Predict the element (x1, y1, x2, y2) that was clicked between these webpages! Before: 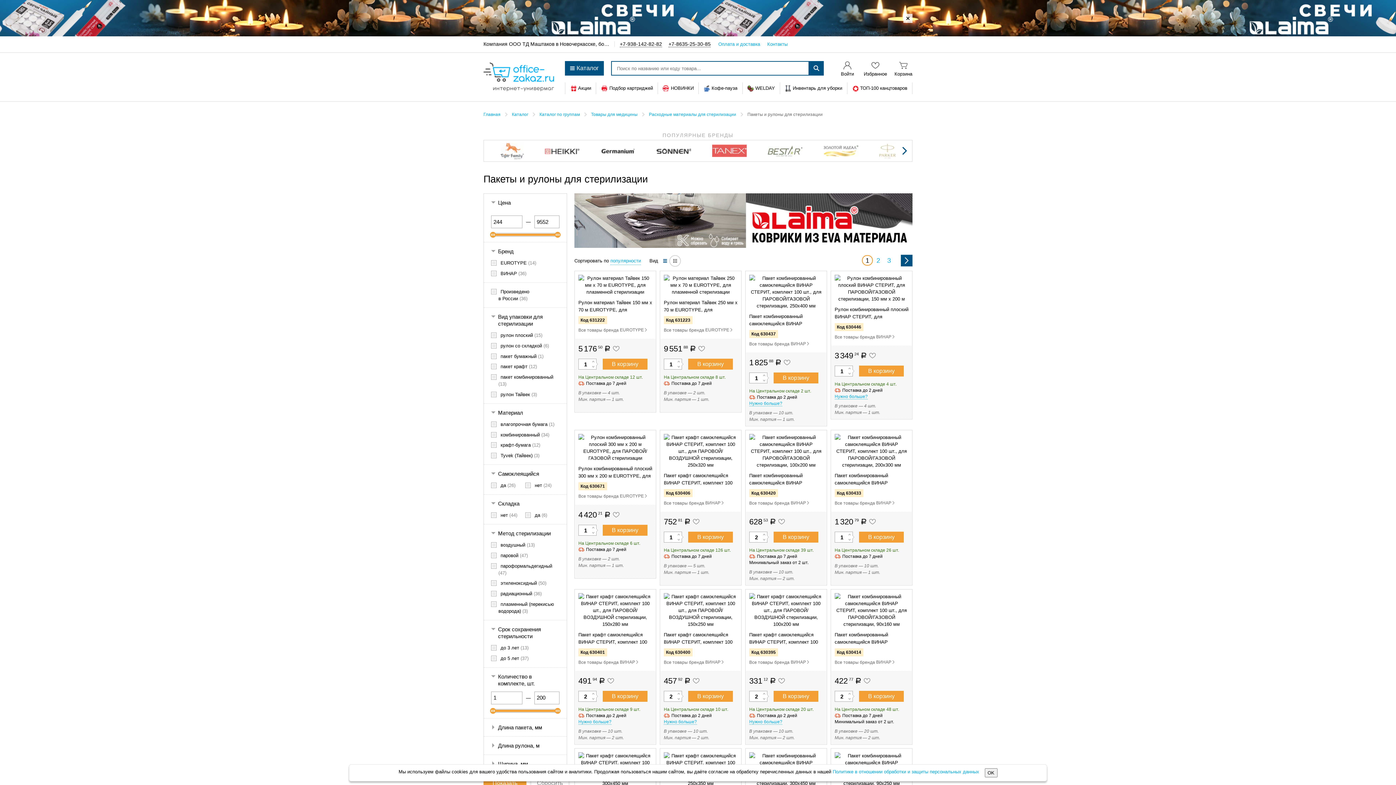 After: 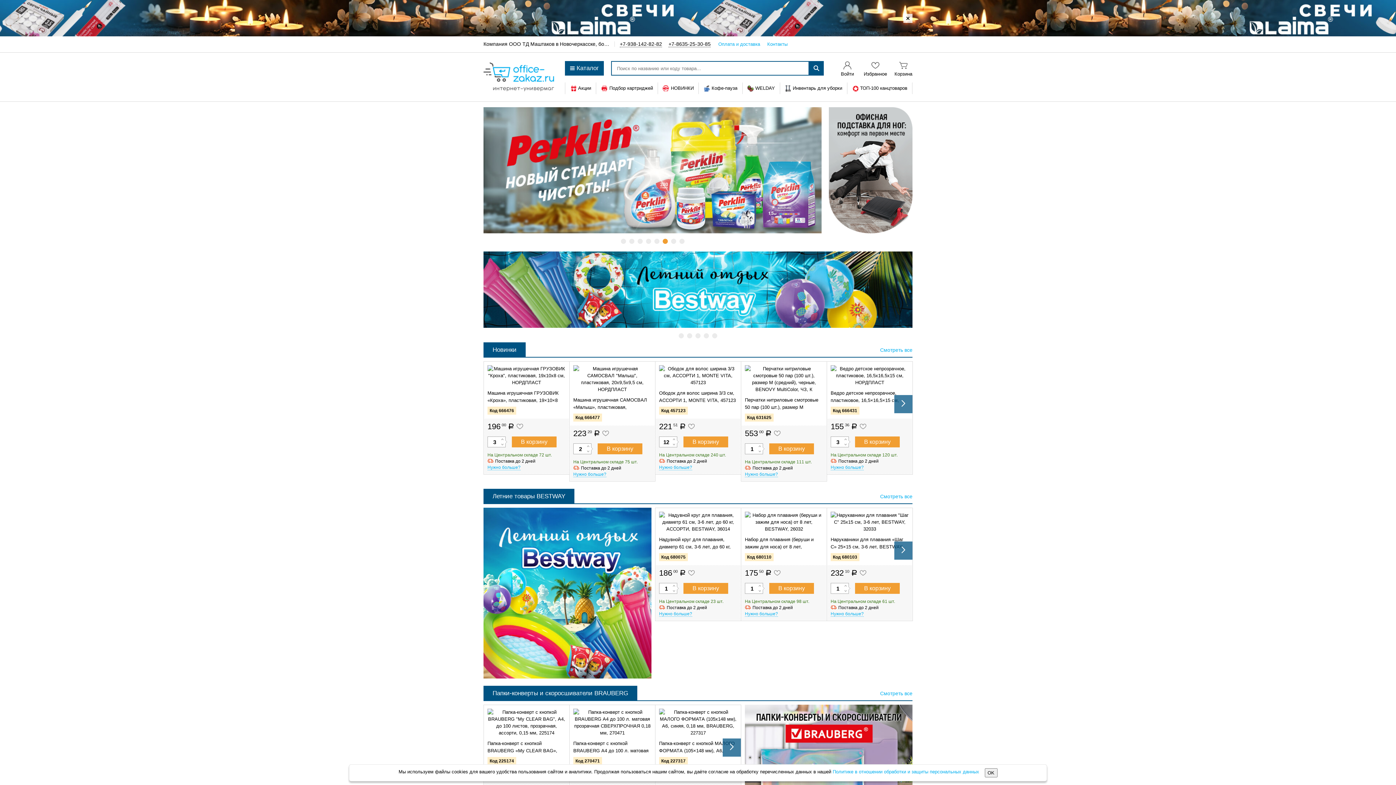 Action: bbox: (483, 73, 554, 79)